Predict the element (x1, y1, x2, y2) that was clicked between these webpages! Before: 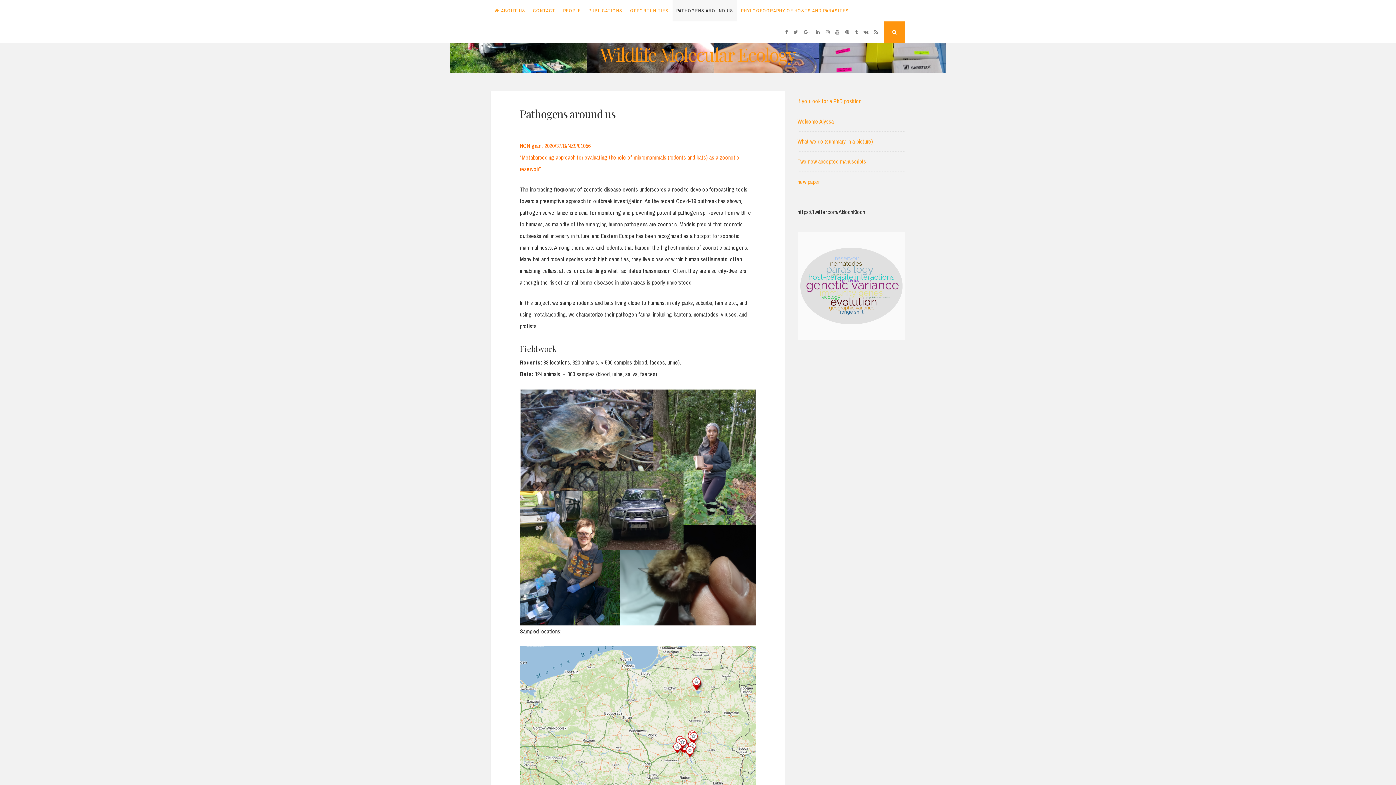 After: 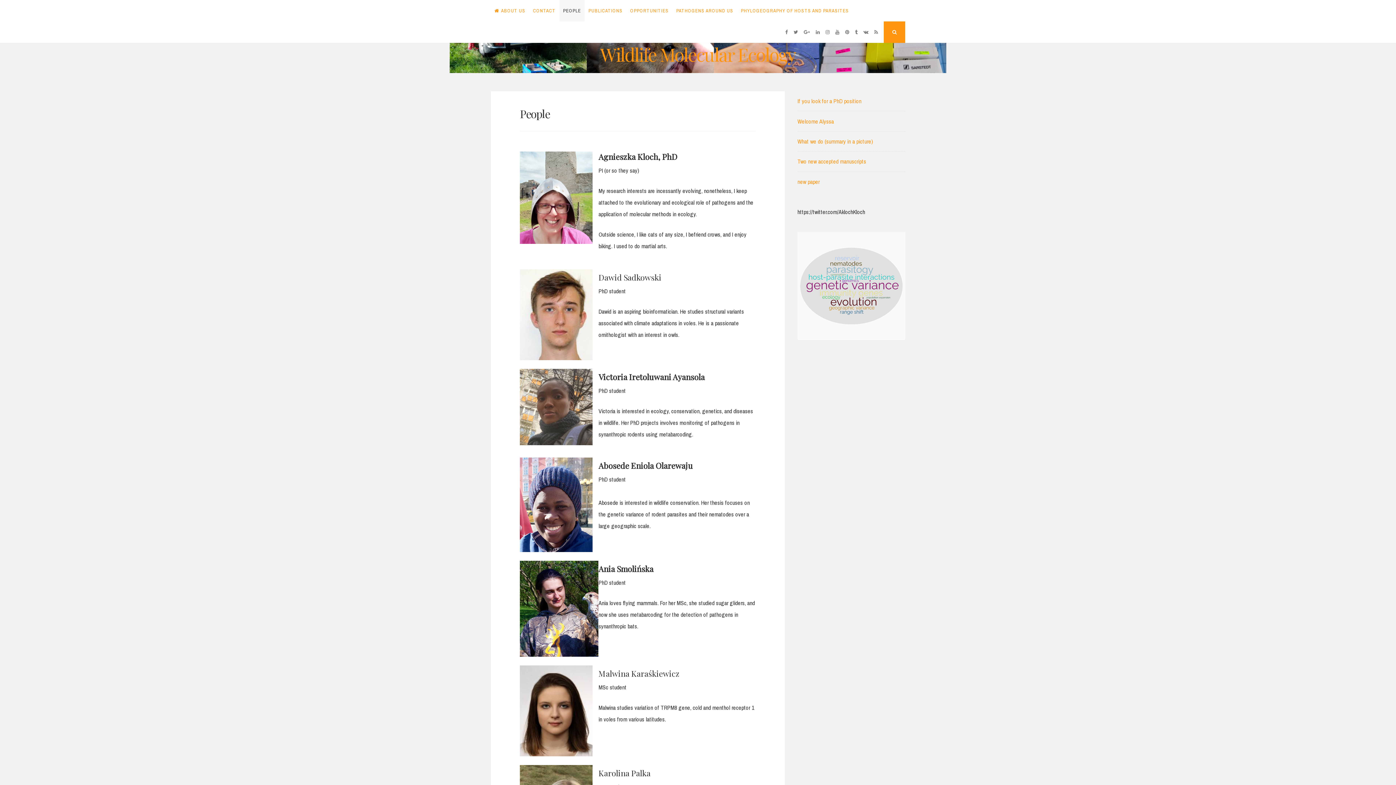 Action: label: PEOPLE bbox: (559, 0, 584, 21)